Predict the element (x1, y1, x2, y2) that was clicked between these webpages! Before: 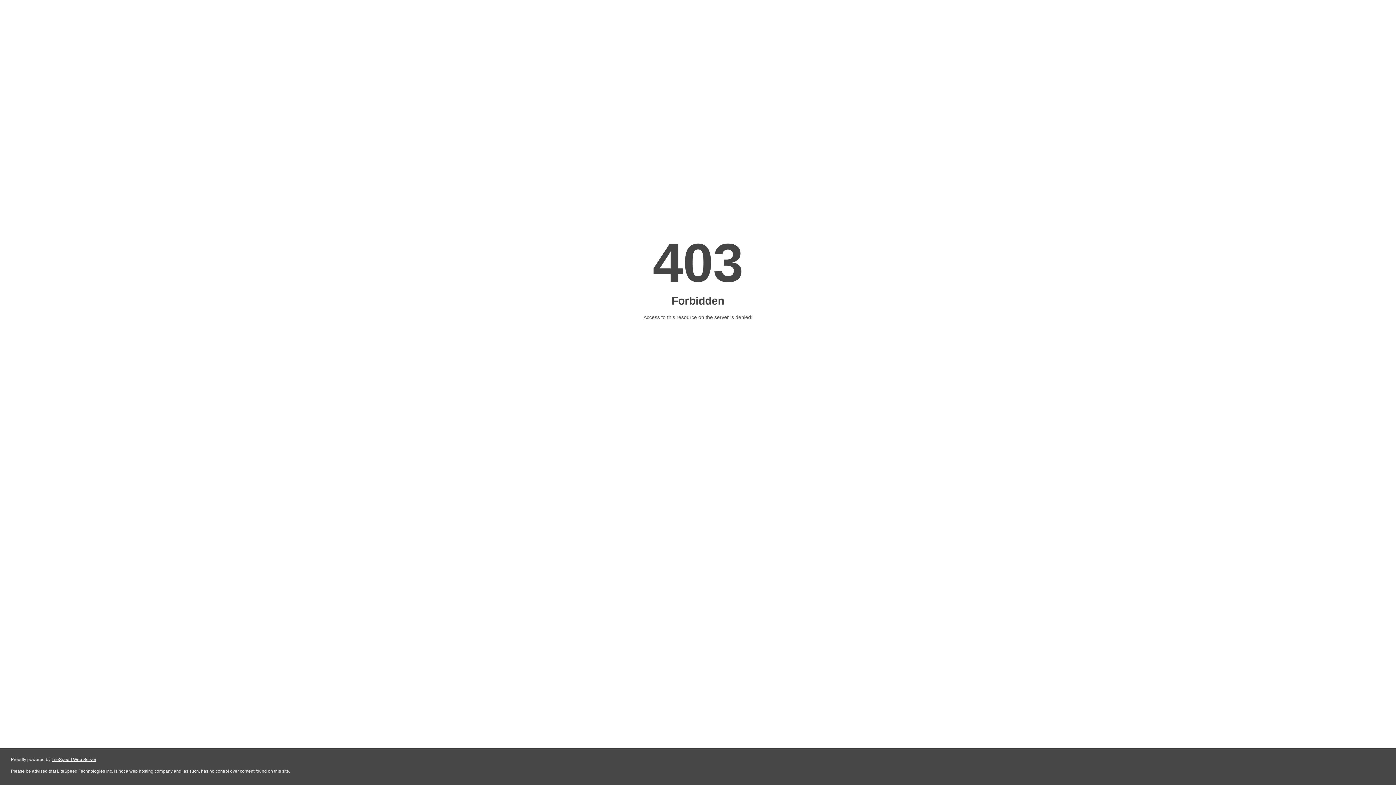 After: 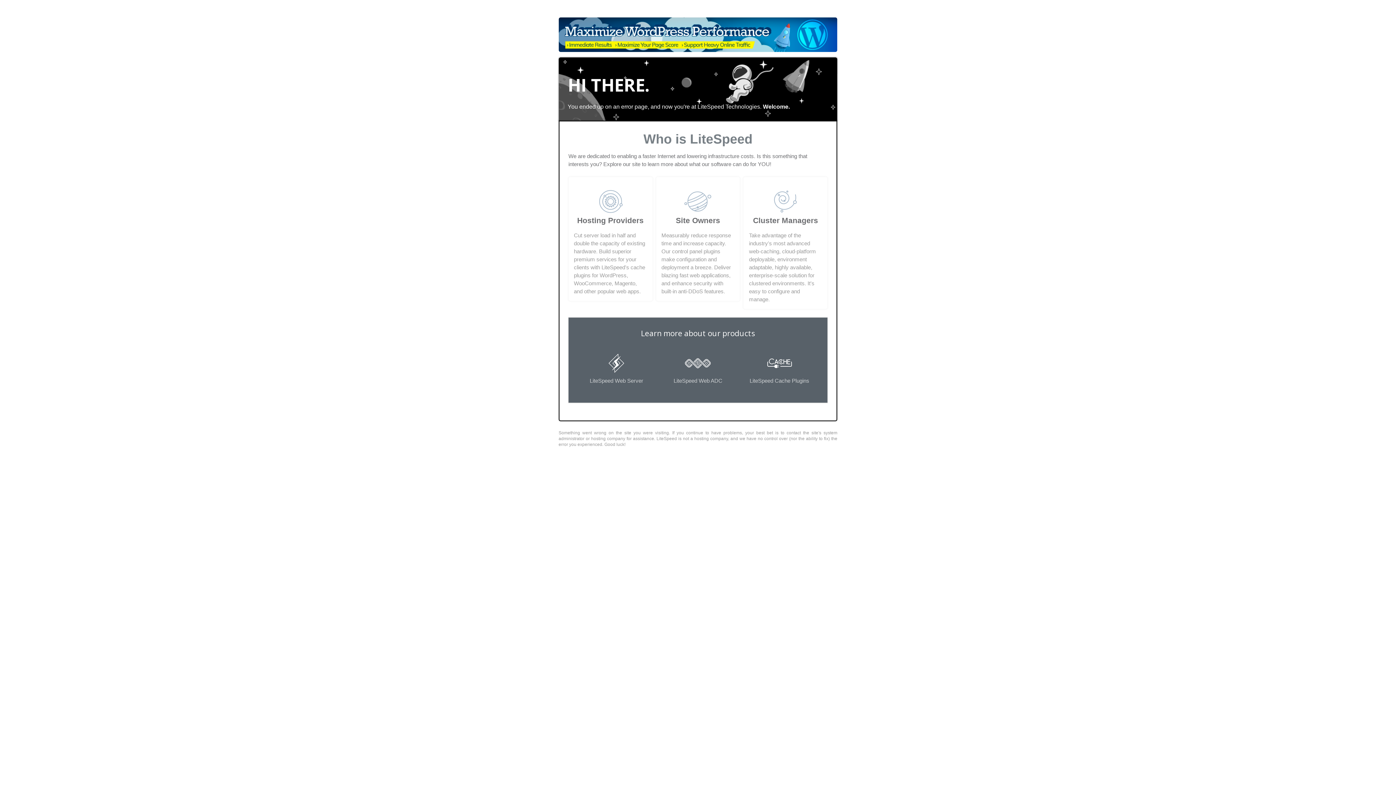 Action: label: LiteSpeed Web Server bbox: (51, 757, 96, 762)